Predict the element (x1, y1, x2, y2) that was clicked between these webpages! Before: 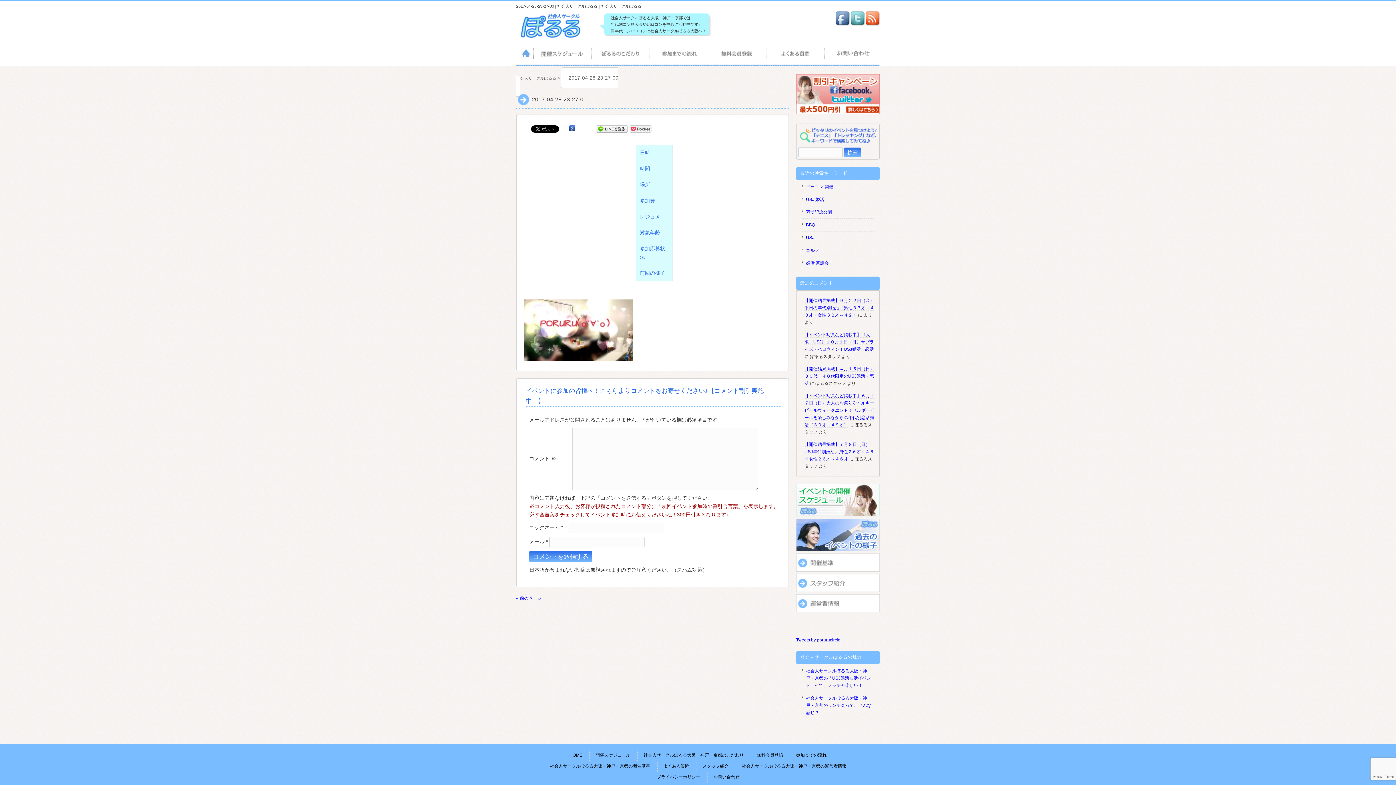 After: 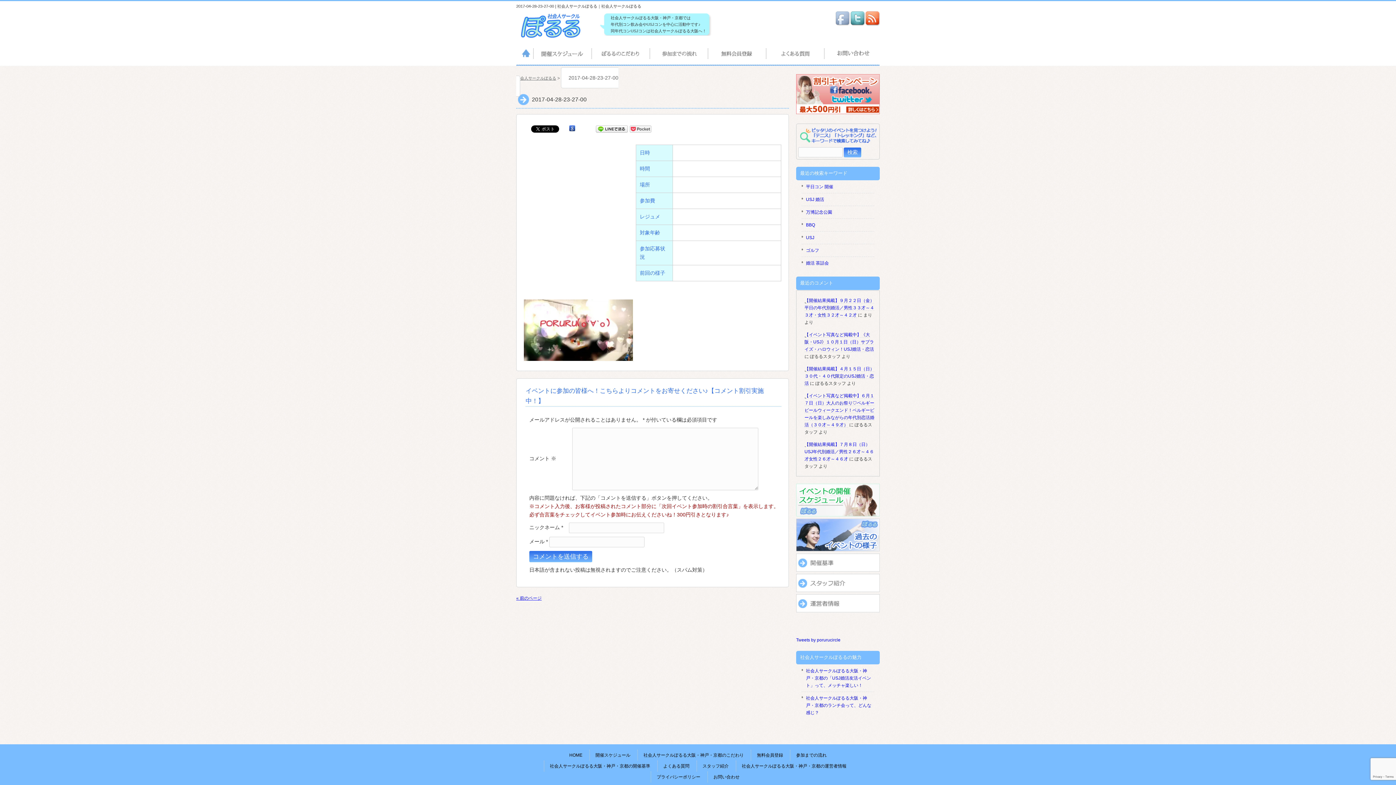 Action: bbox: (836, 23, 850, 26)